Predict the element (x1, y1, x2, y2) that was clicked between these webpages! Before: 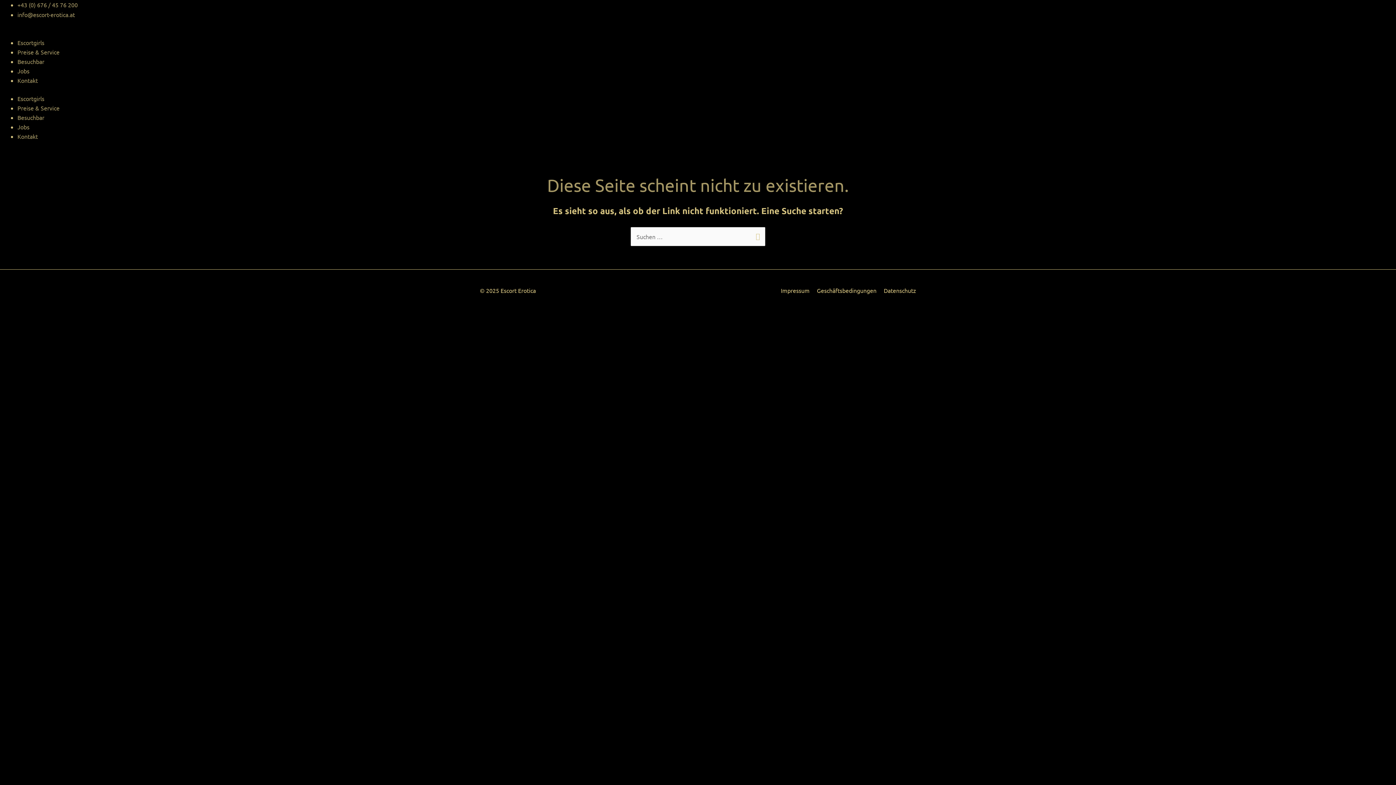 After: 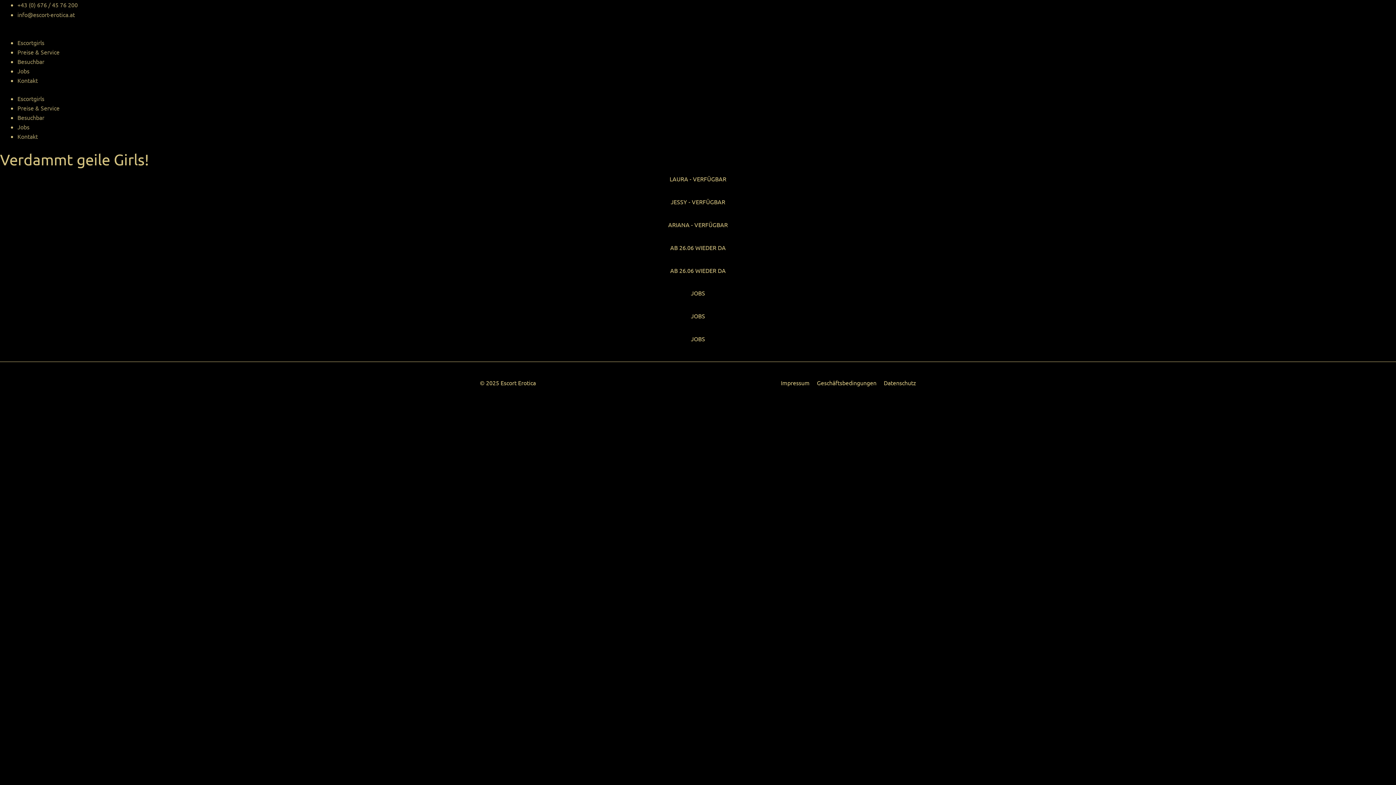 Action: label: Escortgirls bbox: (17, 38, 44, 46)